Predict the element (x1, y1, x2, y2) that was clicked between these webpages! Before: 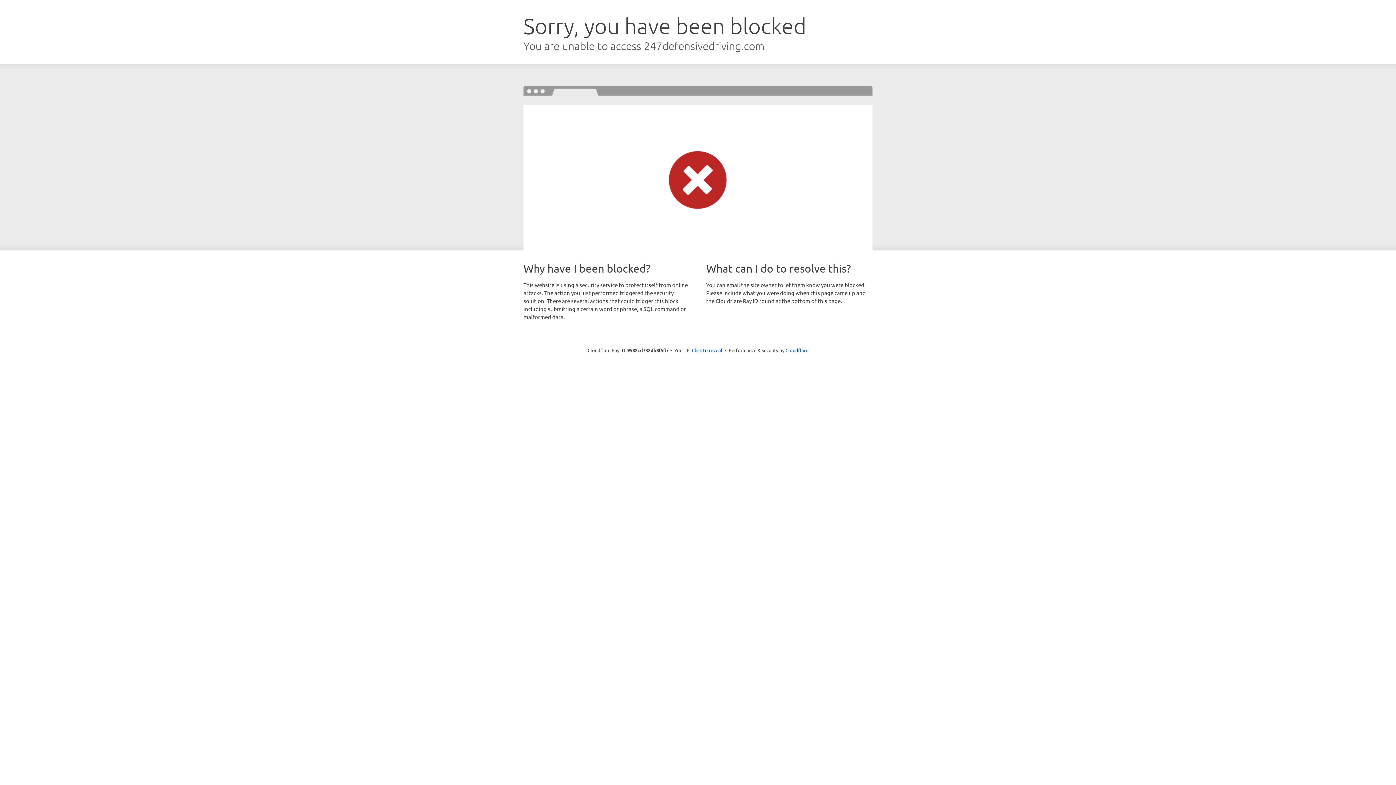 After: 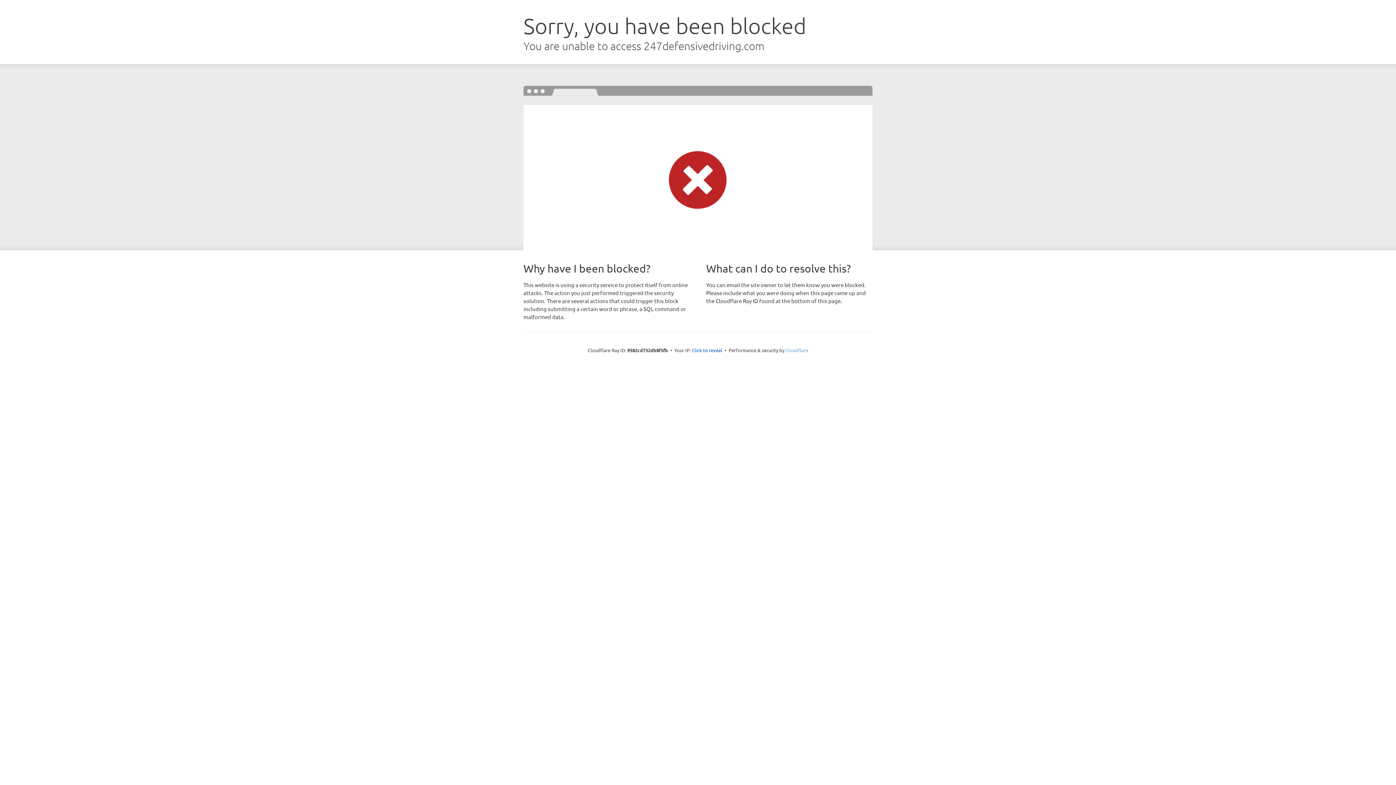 Action: bbox: (785, 347, 808, 353) label: Cloudflare